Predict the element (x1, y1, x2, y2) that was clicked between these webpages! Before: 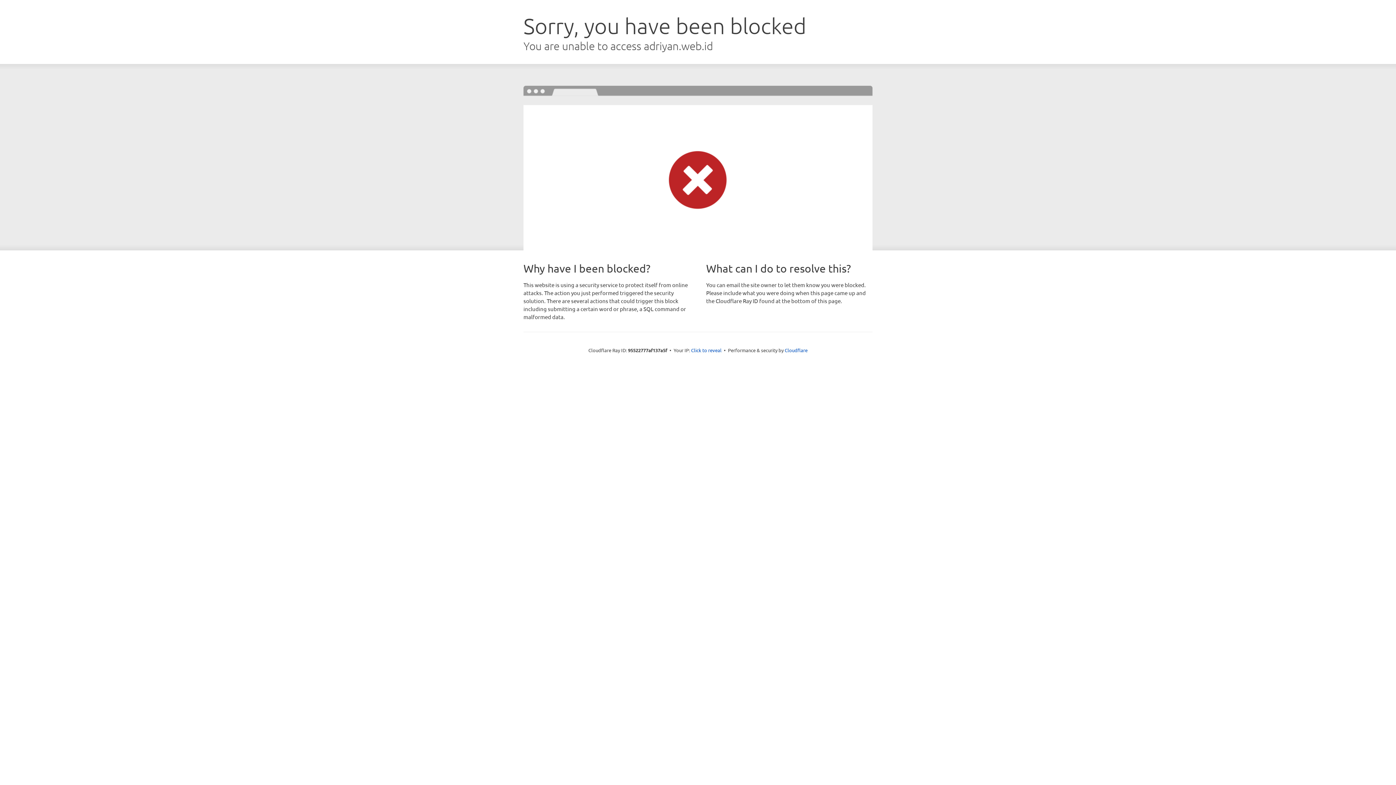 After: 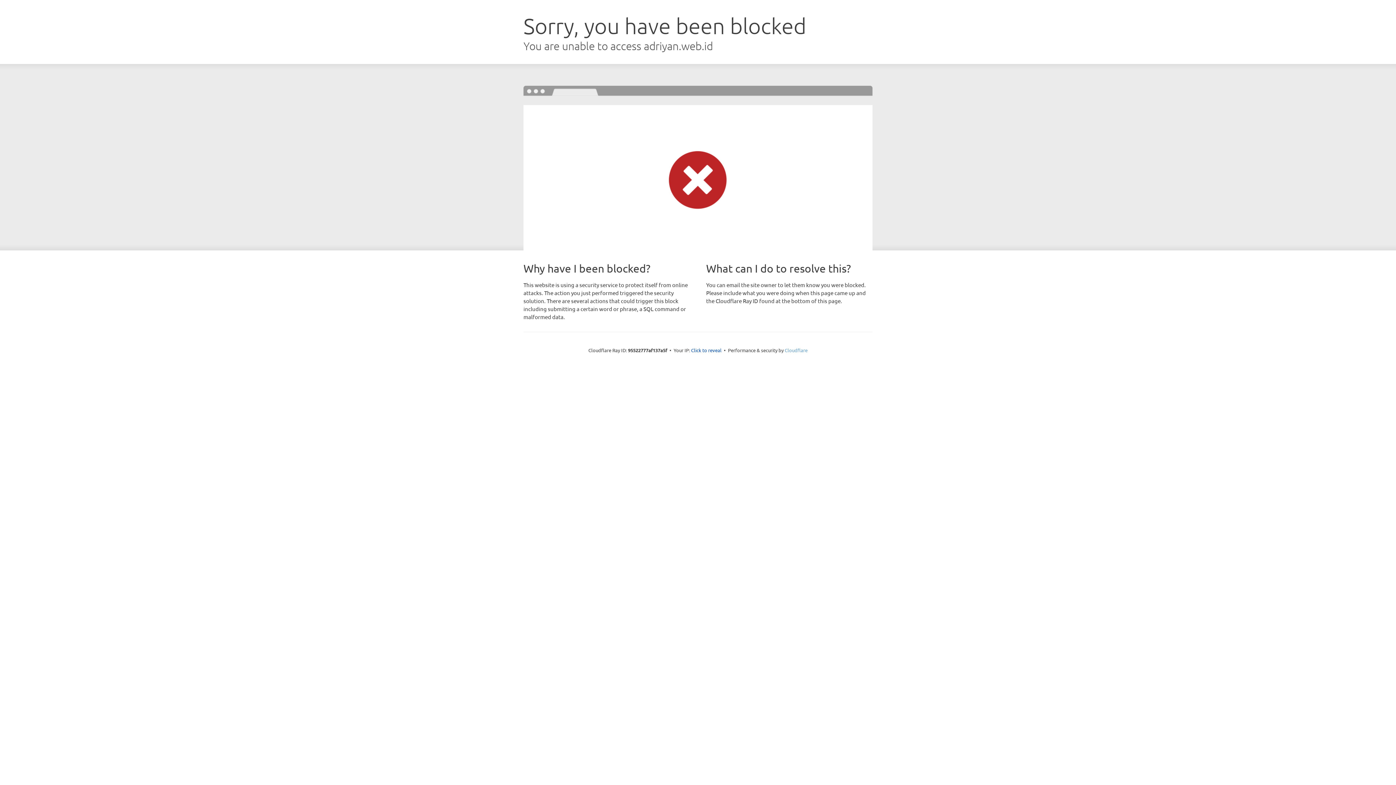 Action: label: Cloudflare bbox: (784, 347, 807, 353)